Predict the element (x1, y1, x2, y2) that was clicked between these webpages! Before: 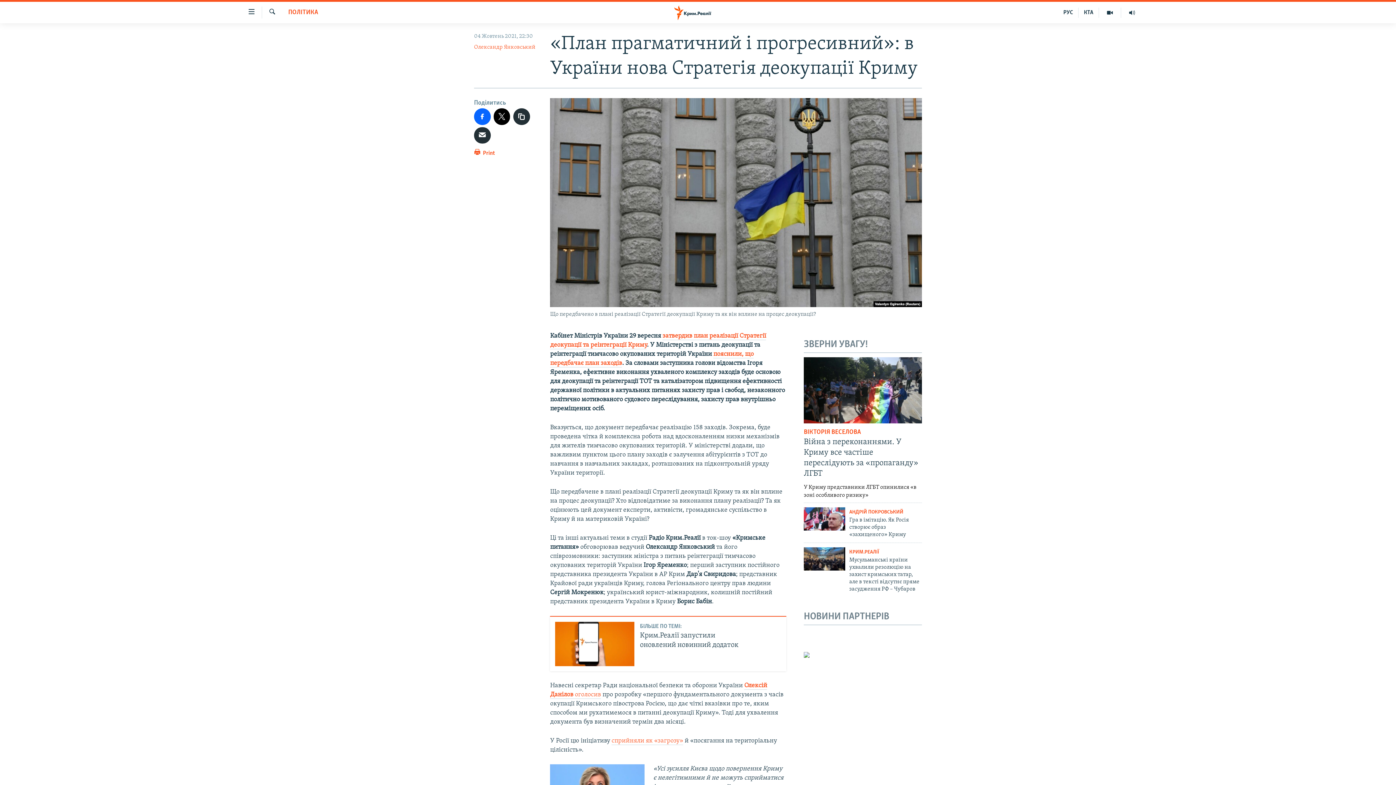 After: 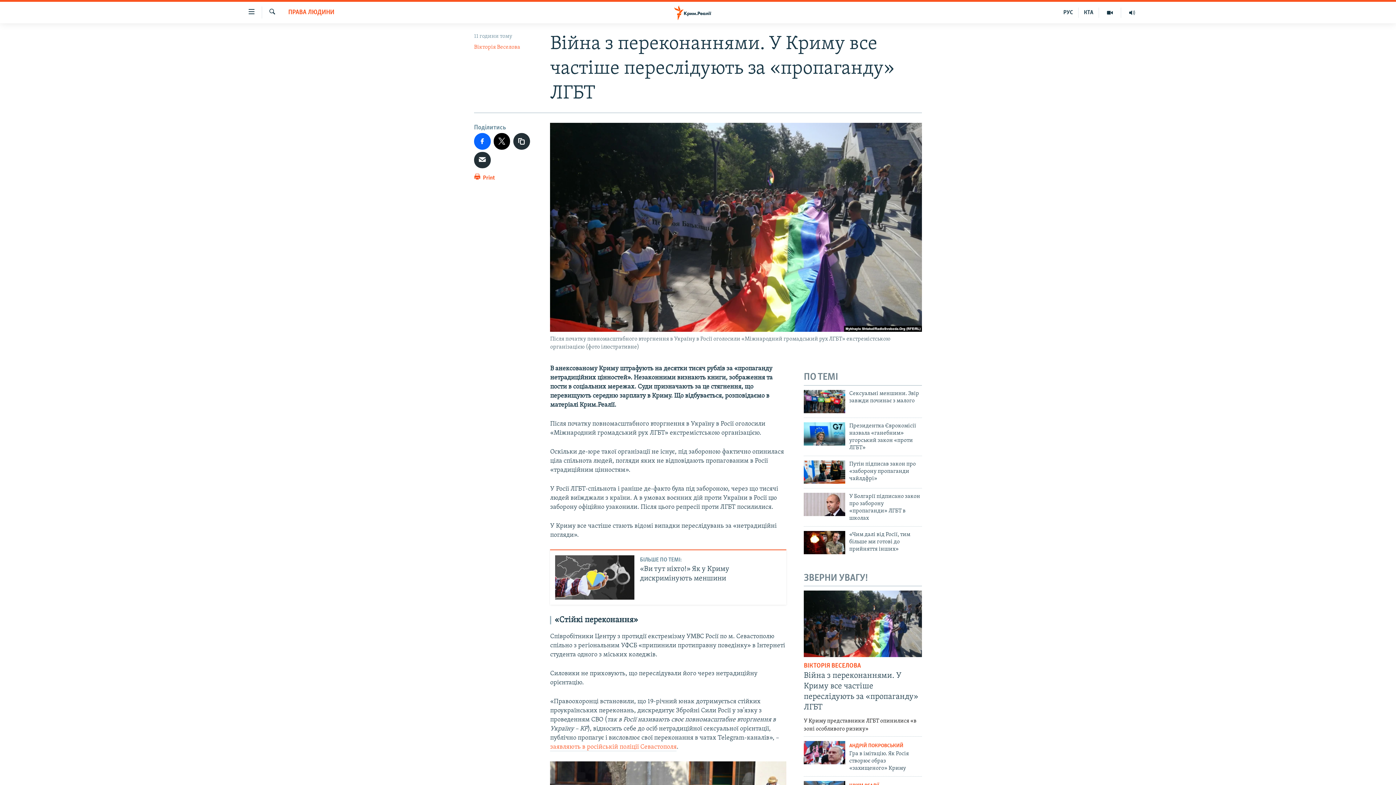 Action: bbox: (804, 357, 922, 423)